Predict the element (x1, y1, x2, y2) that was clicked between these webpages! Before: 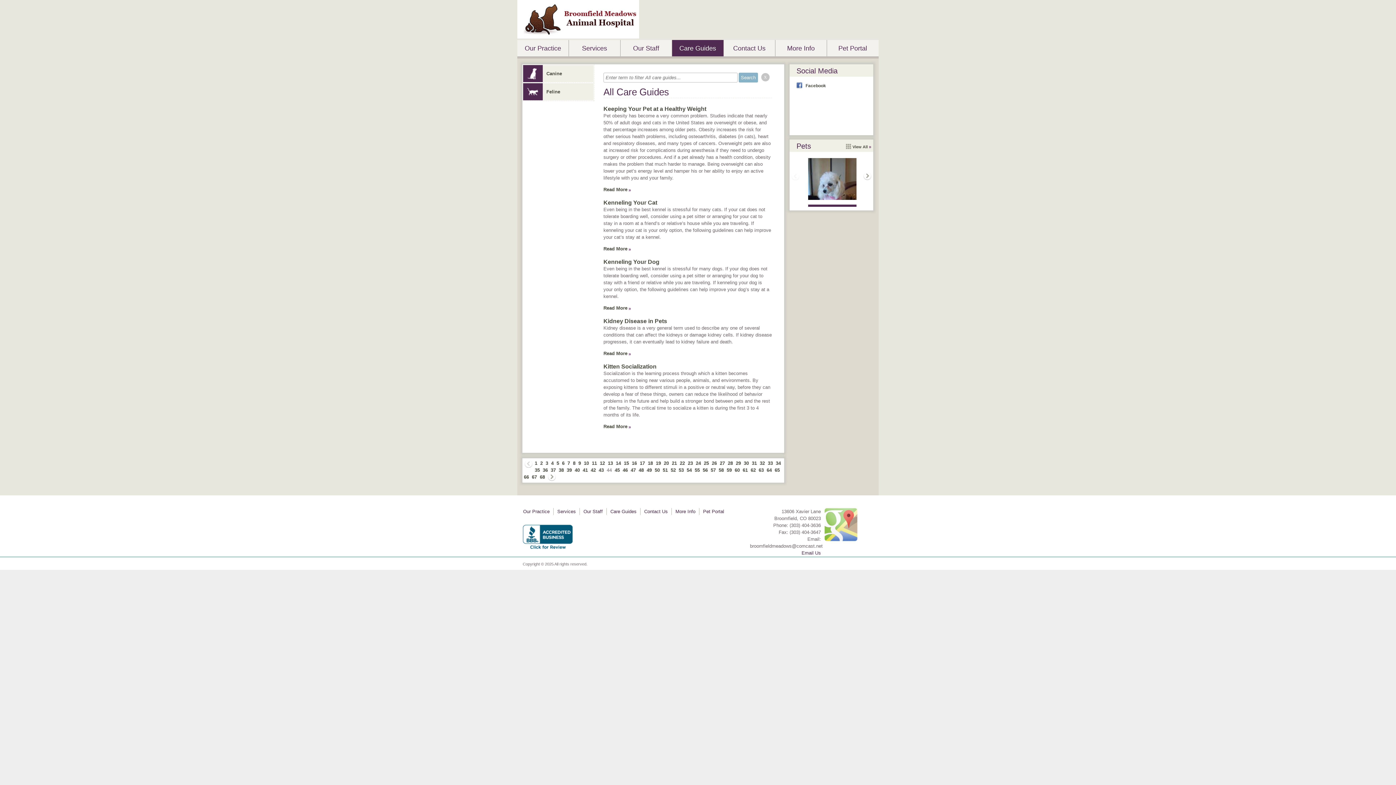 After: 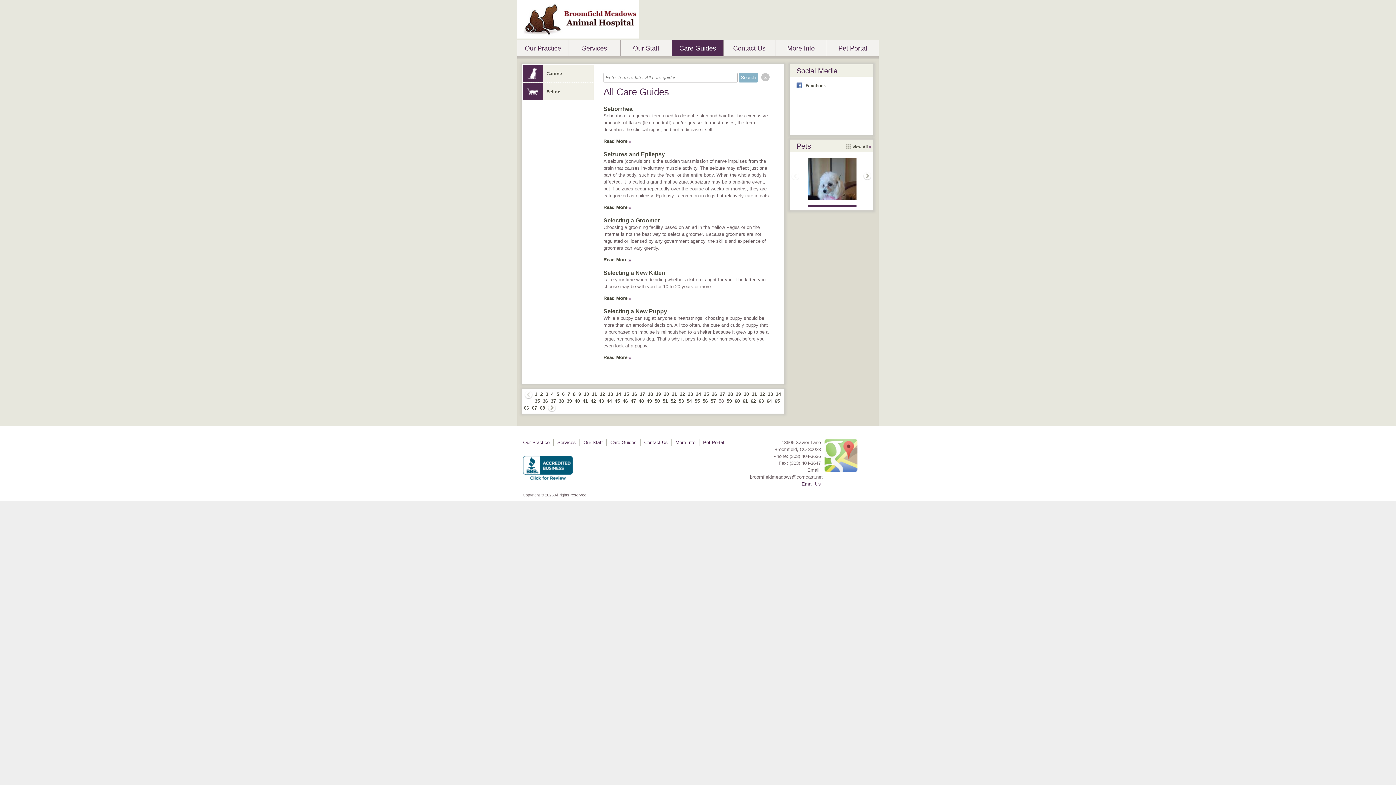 Action: label: 58 bbox: (718, 467, 724, 473)